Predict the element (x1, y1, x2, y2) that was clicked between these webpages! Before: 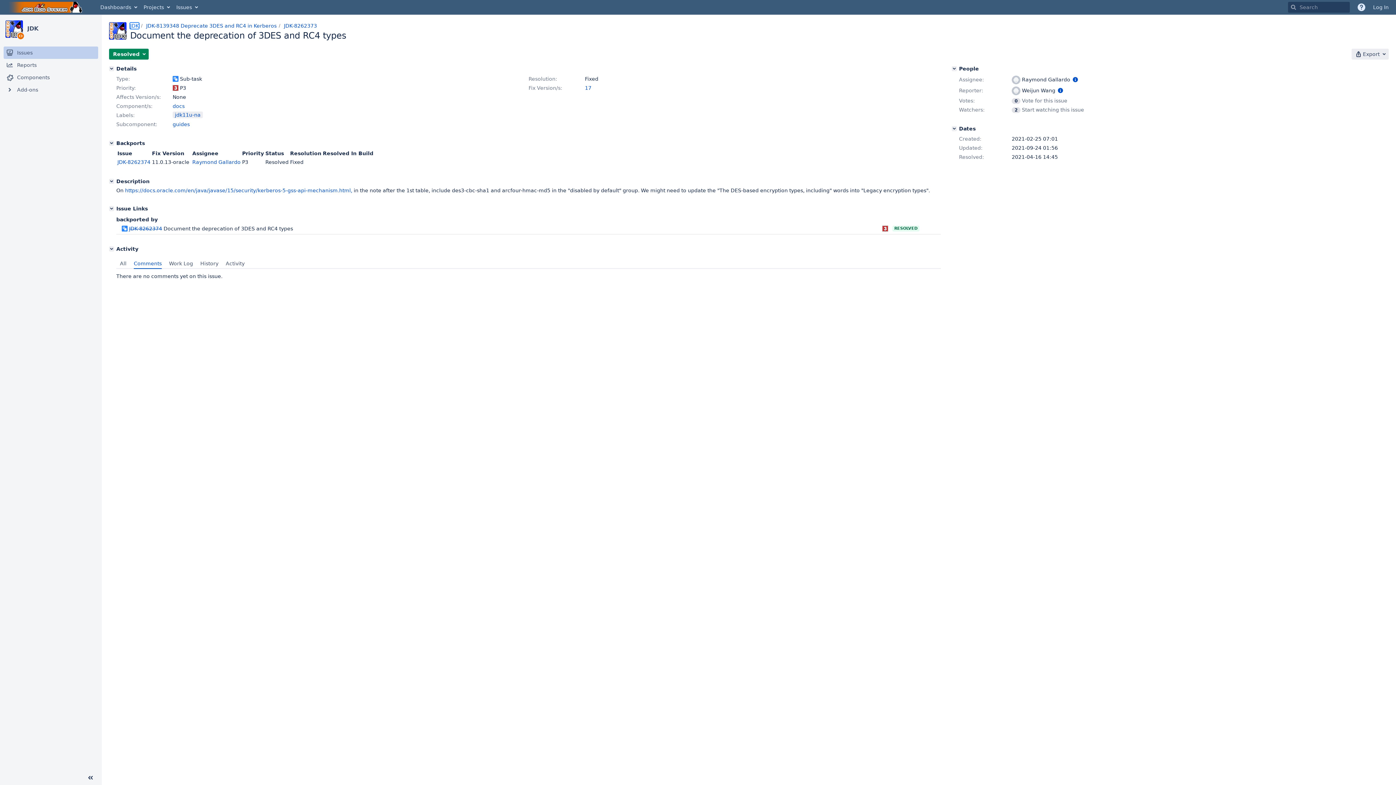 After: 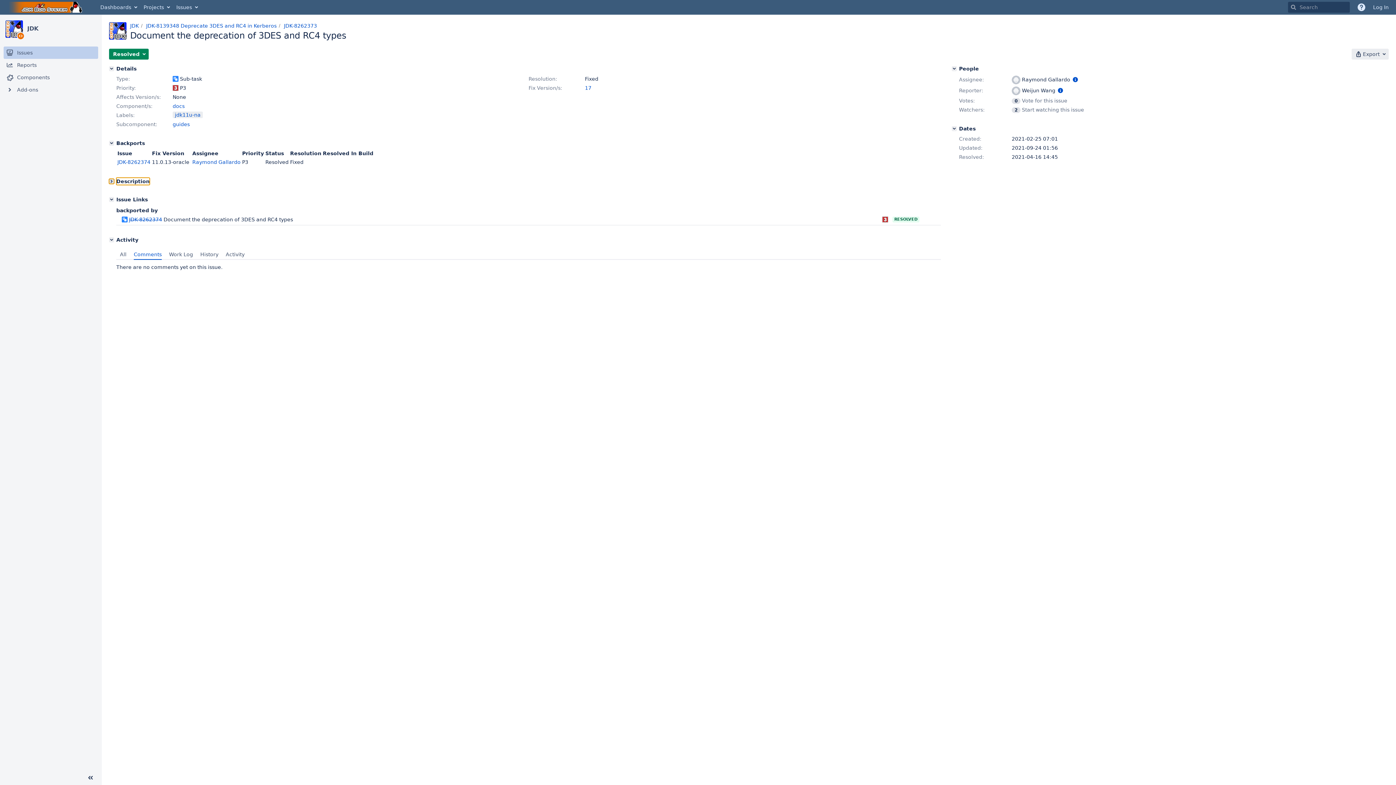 Action: bbox: (109, 178, 114, 184) label: Description